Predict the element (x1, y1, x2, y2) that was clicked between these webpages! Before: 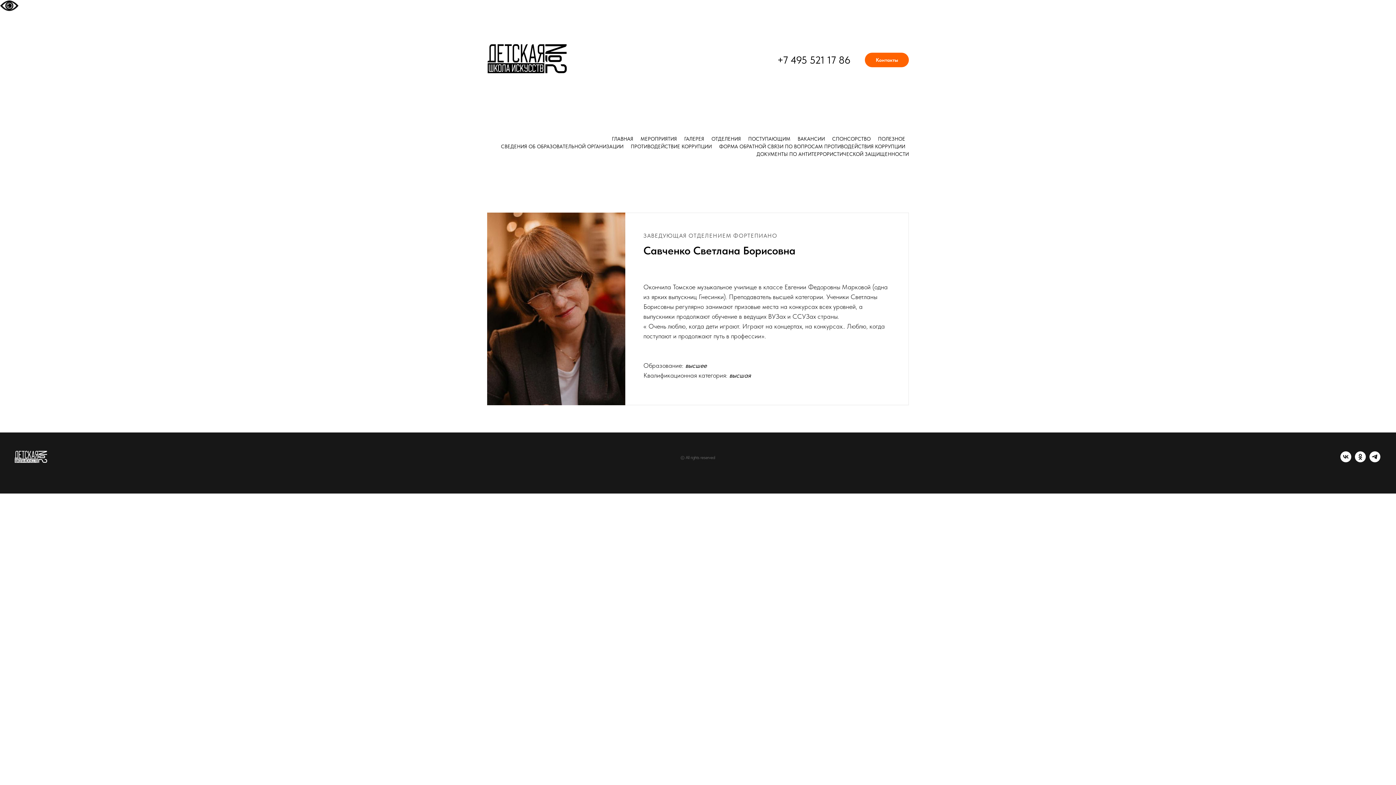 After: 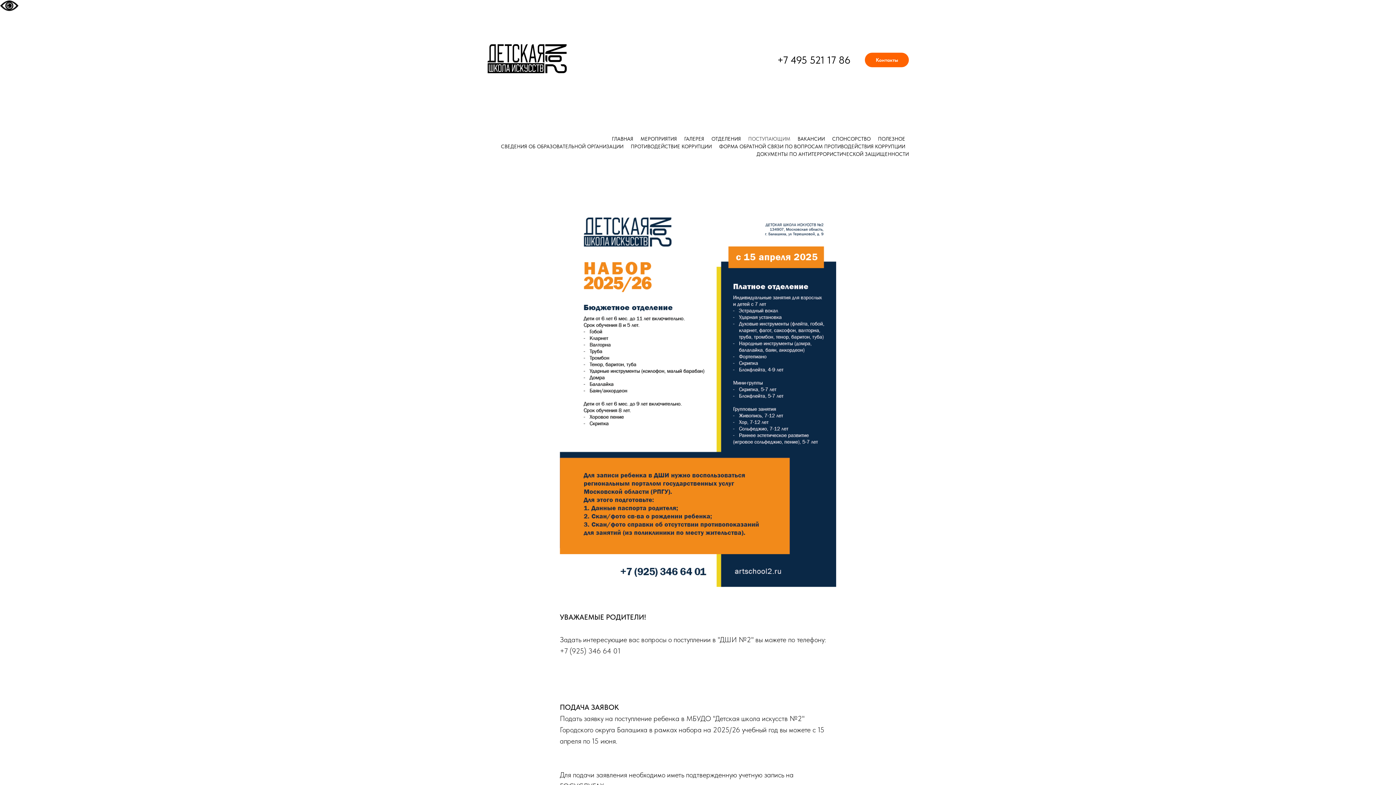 Action: label: ПОСТУПАЮЩИМ bbox: (748, 136, 790, 141)